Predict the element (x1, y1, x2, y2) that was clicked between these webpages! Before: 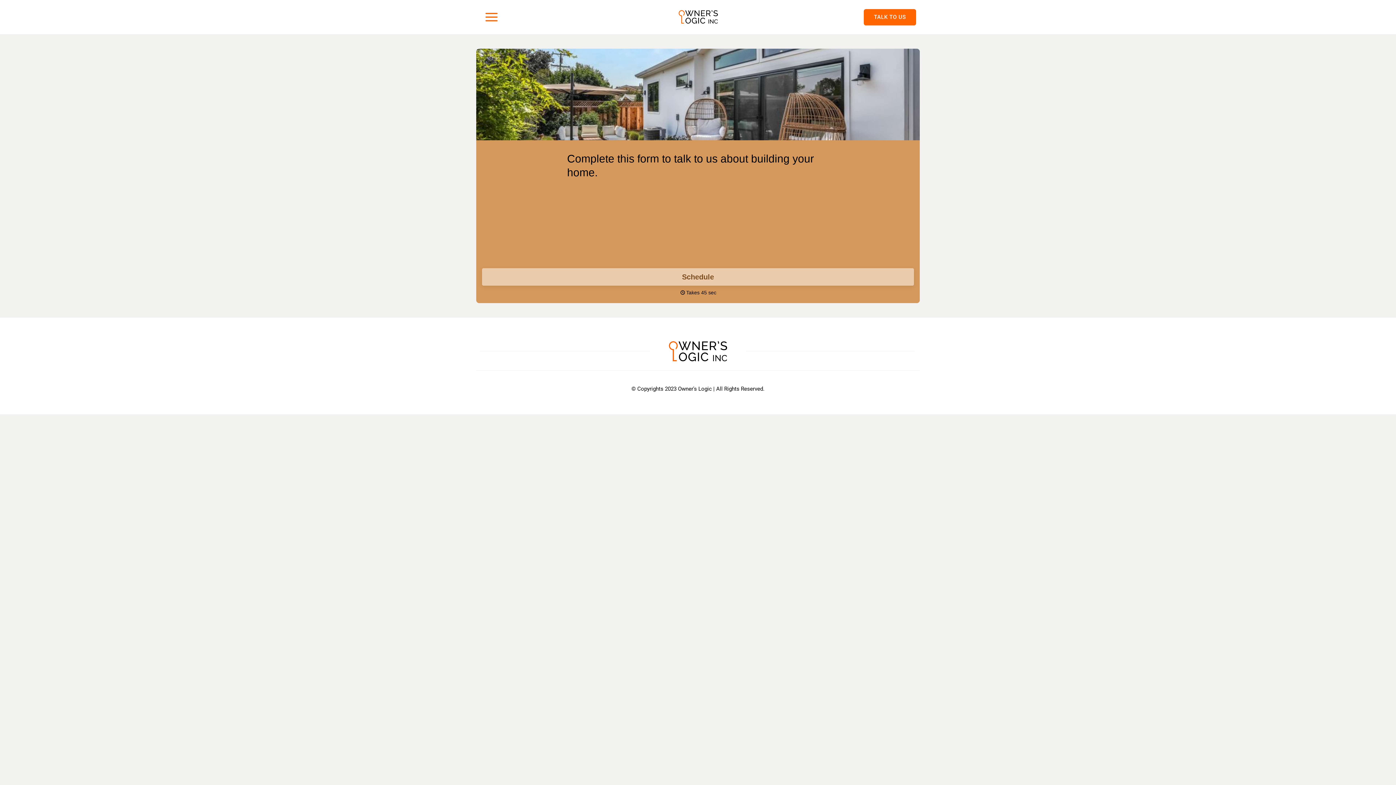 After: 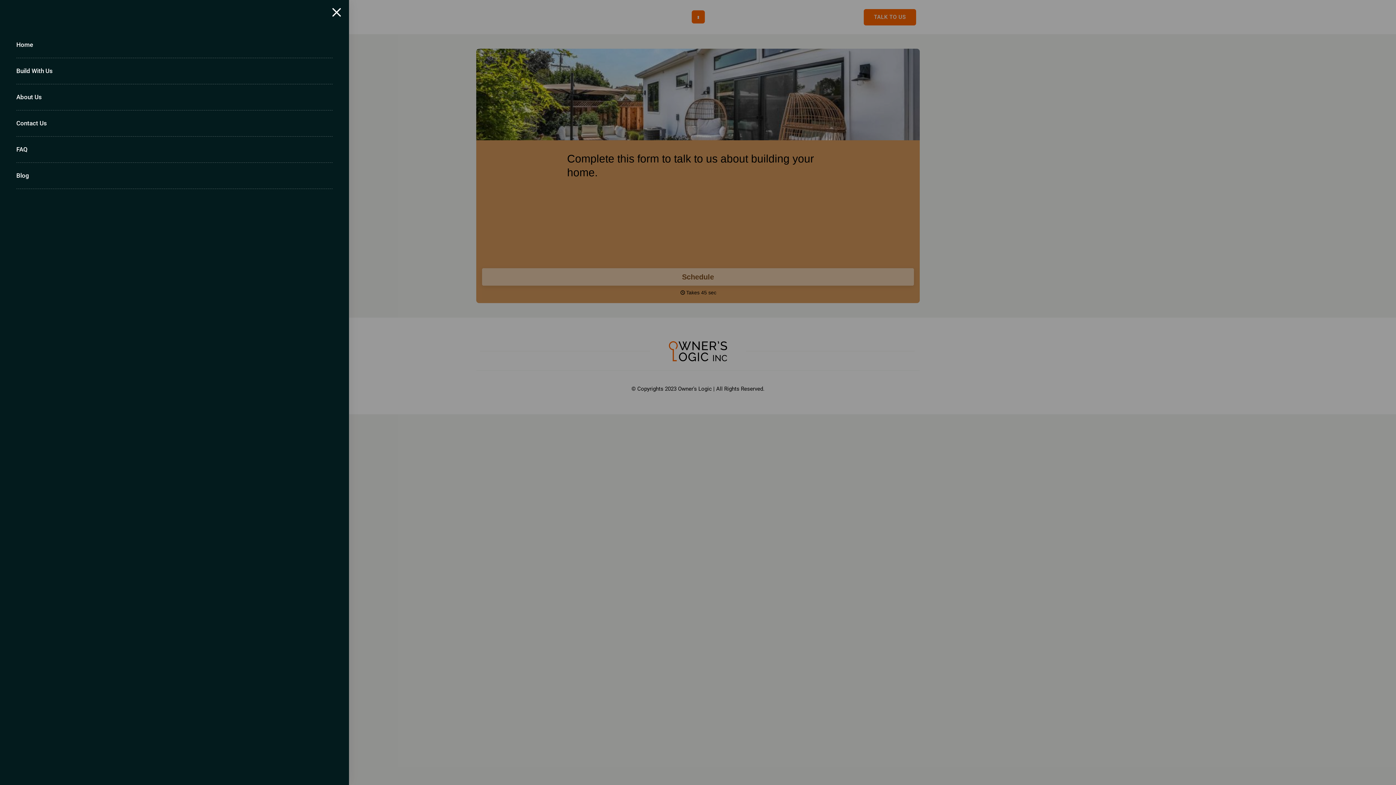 Action: label: MAIN MENU bbox: (480, 7, 503, 26)